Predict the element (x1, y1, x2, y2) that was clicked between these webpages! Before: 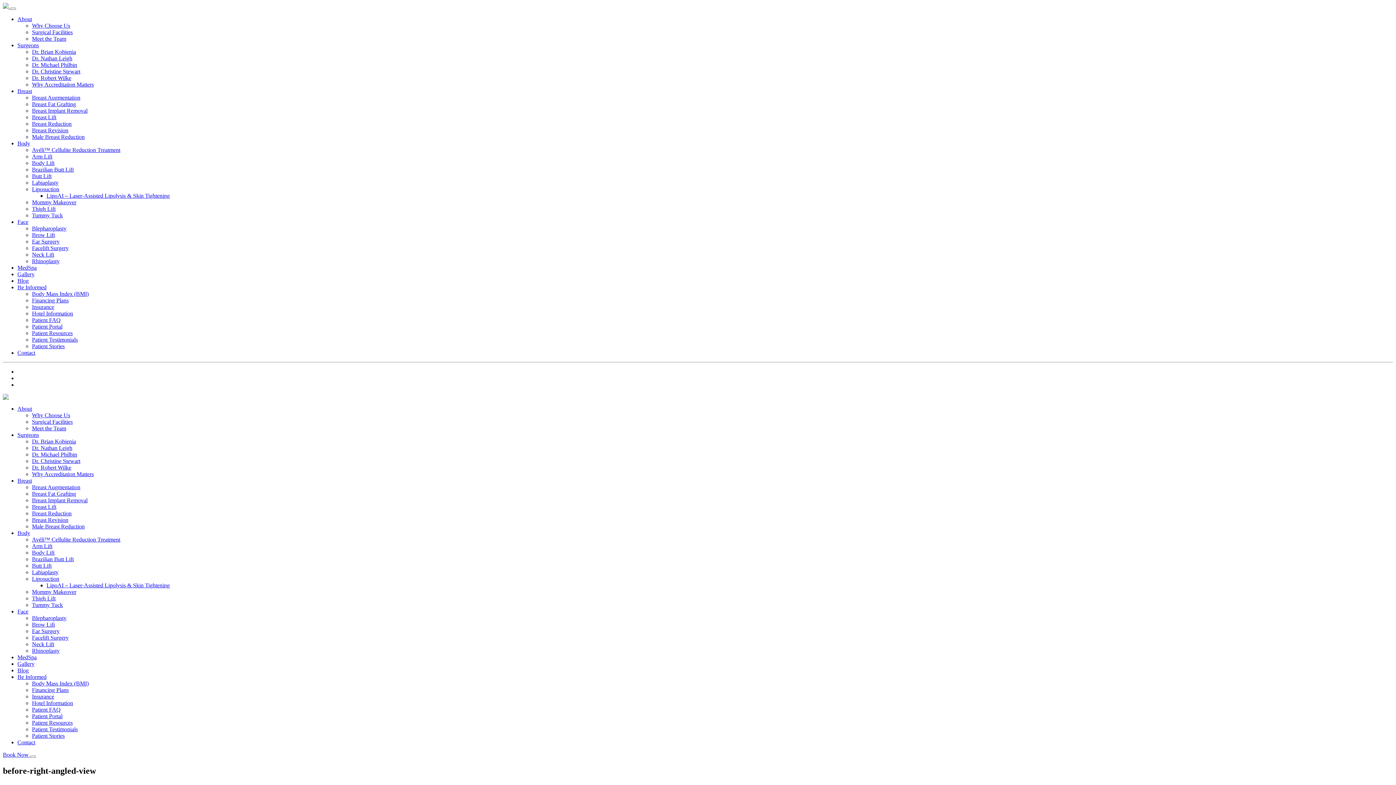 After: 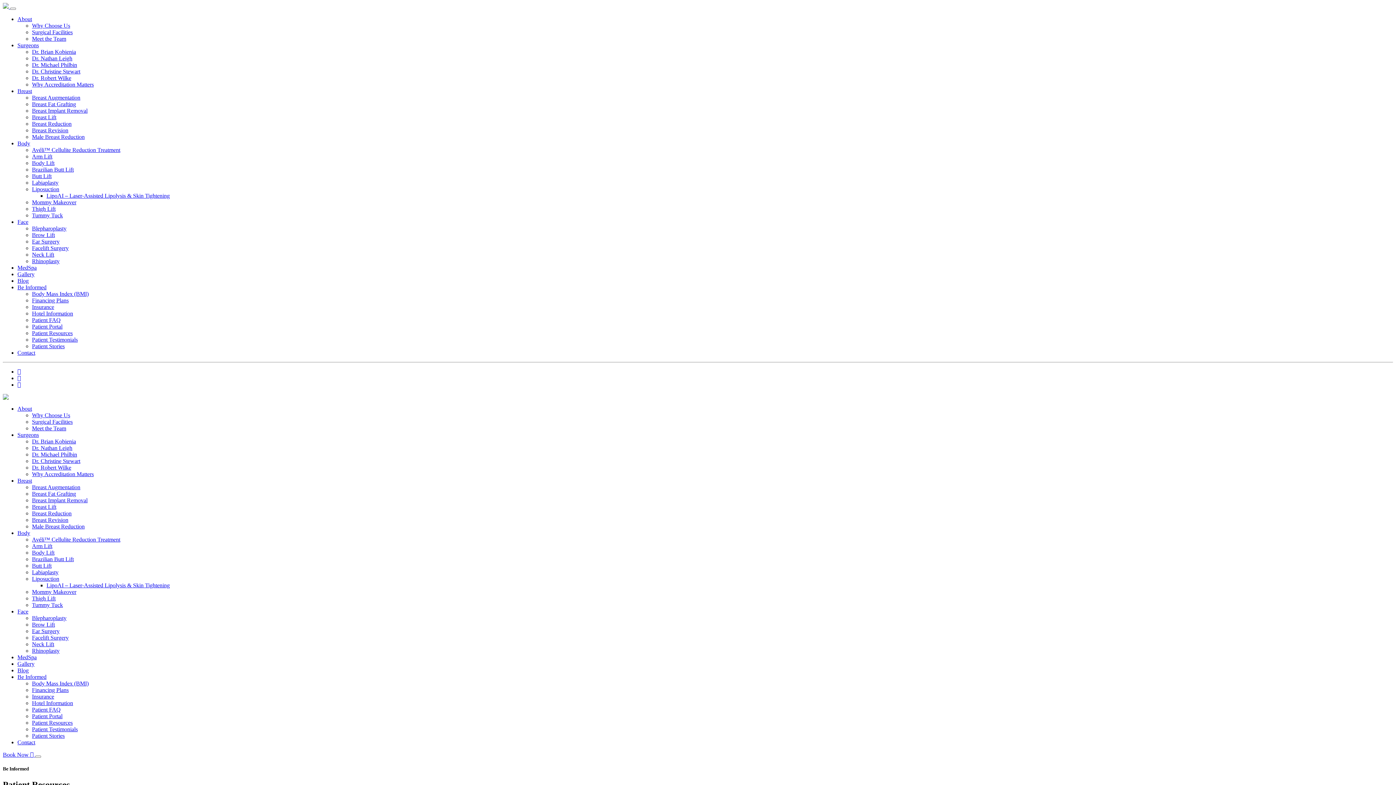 Action: label: Patient Resources bbox: (32, 330, 72, 336)